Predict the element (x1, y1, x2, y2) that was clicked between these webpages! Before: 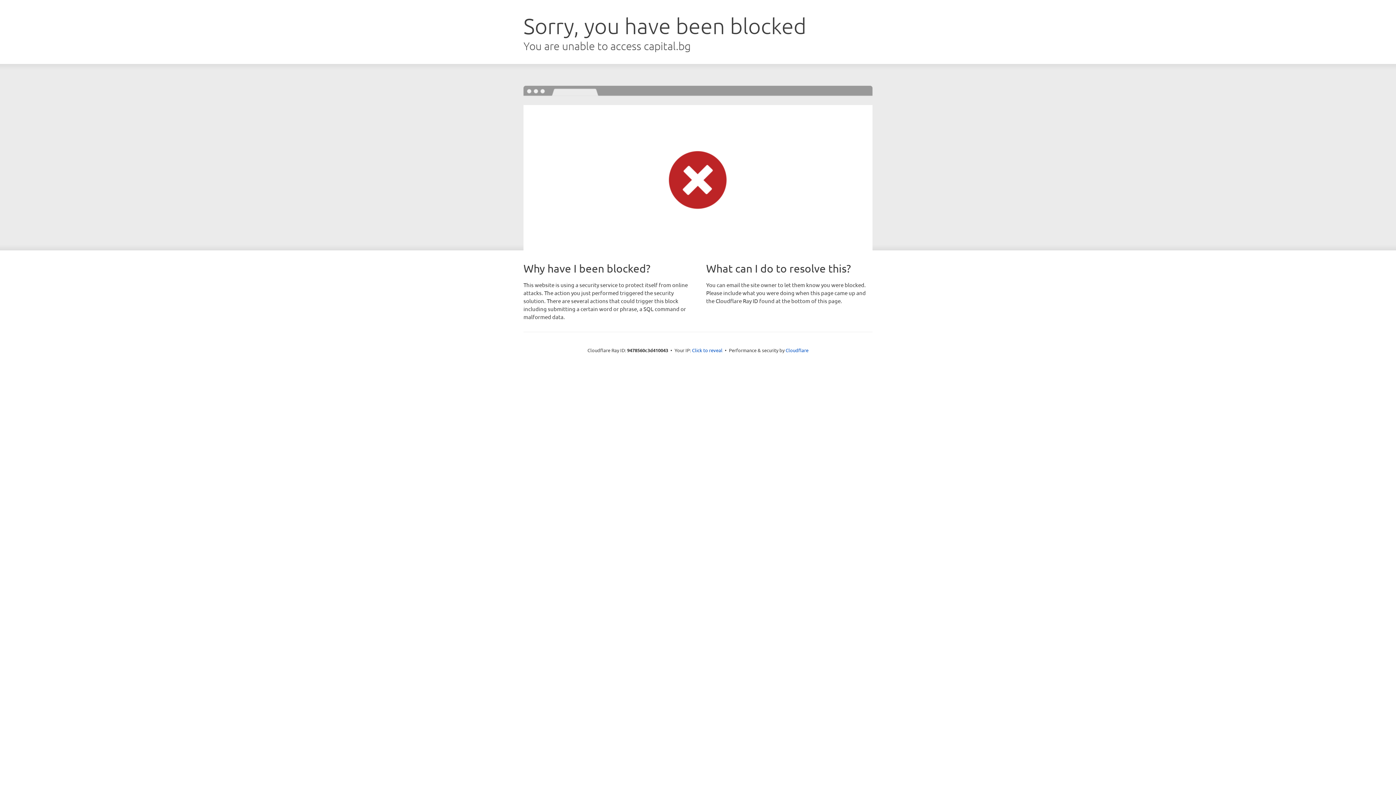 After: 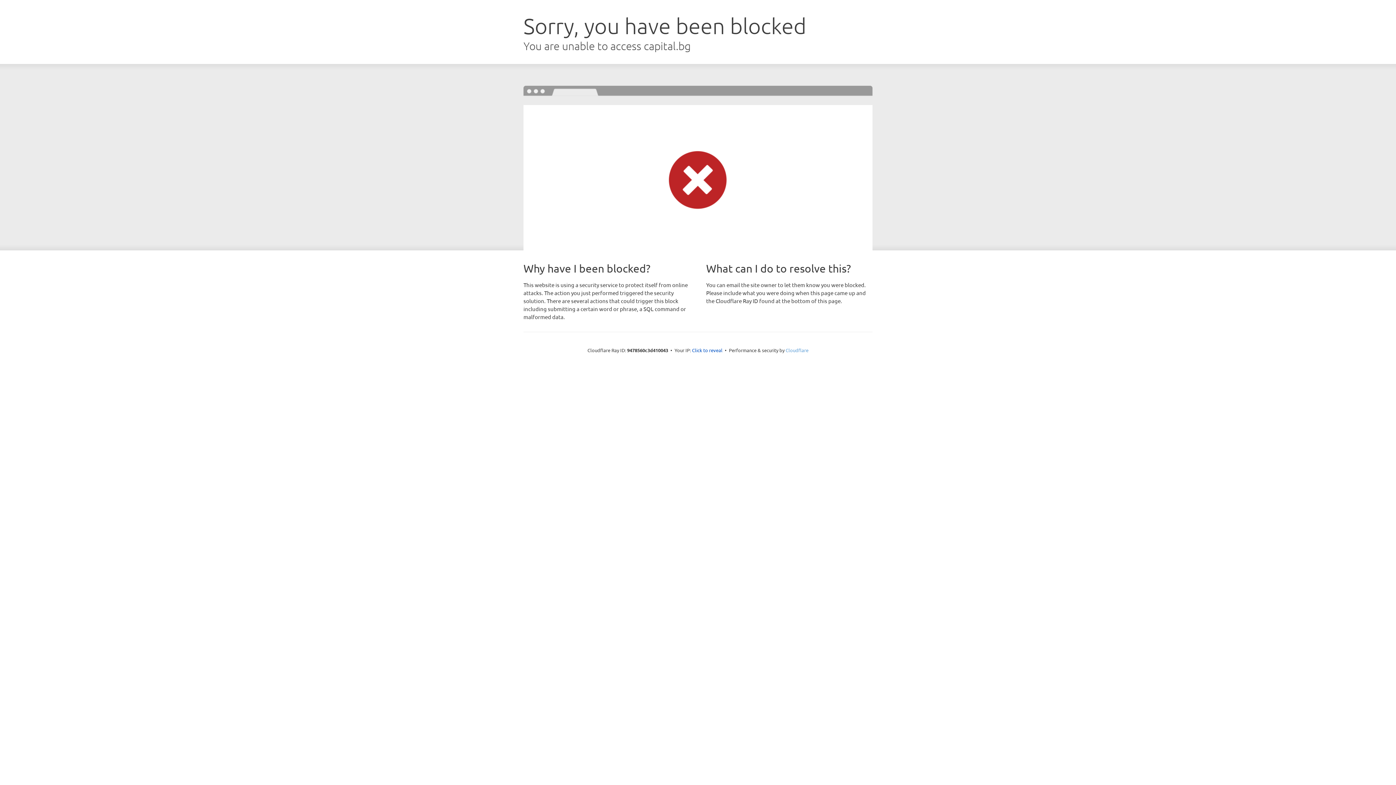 Action: bbox: (785, 347, 808, 353) label: Cloudflare